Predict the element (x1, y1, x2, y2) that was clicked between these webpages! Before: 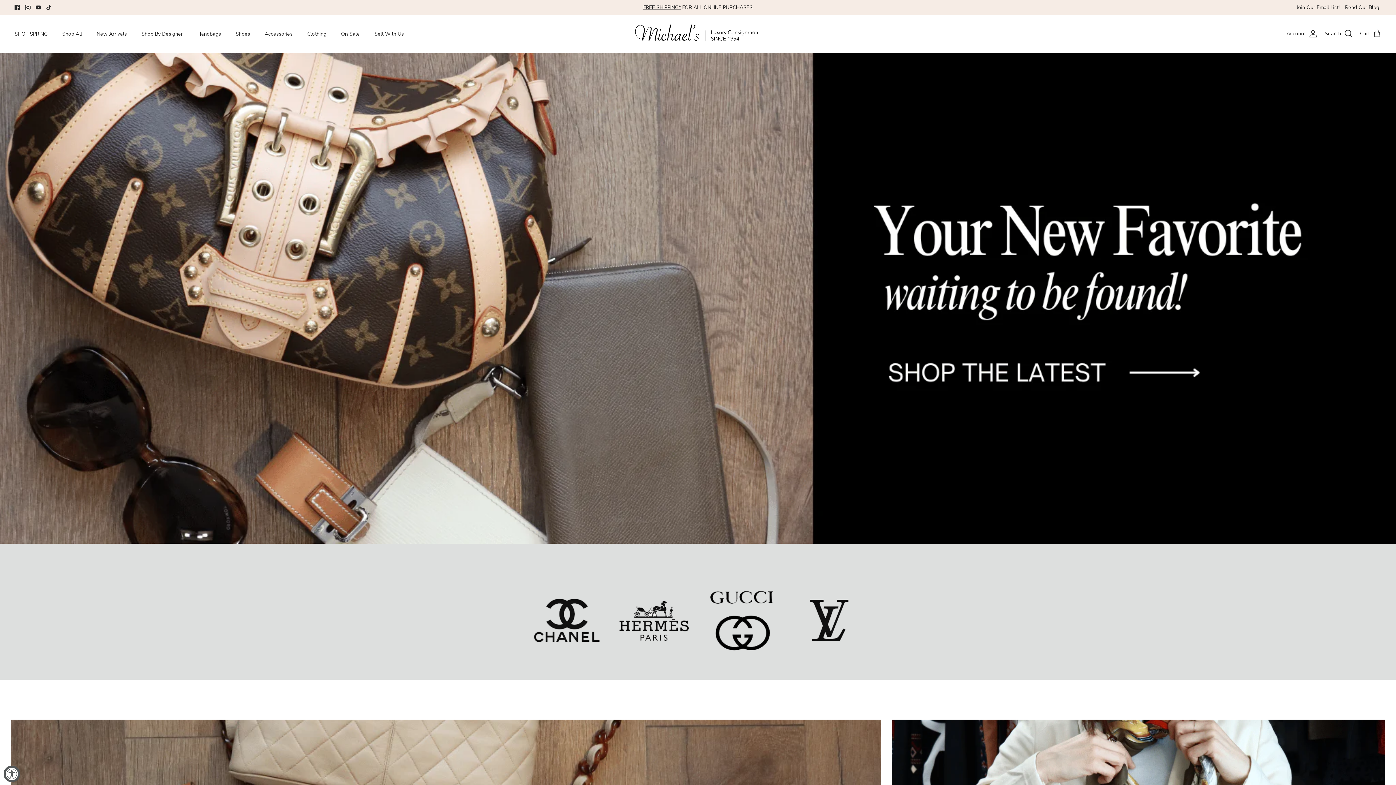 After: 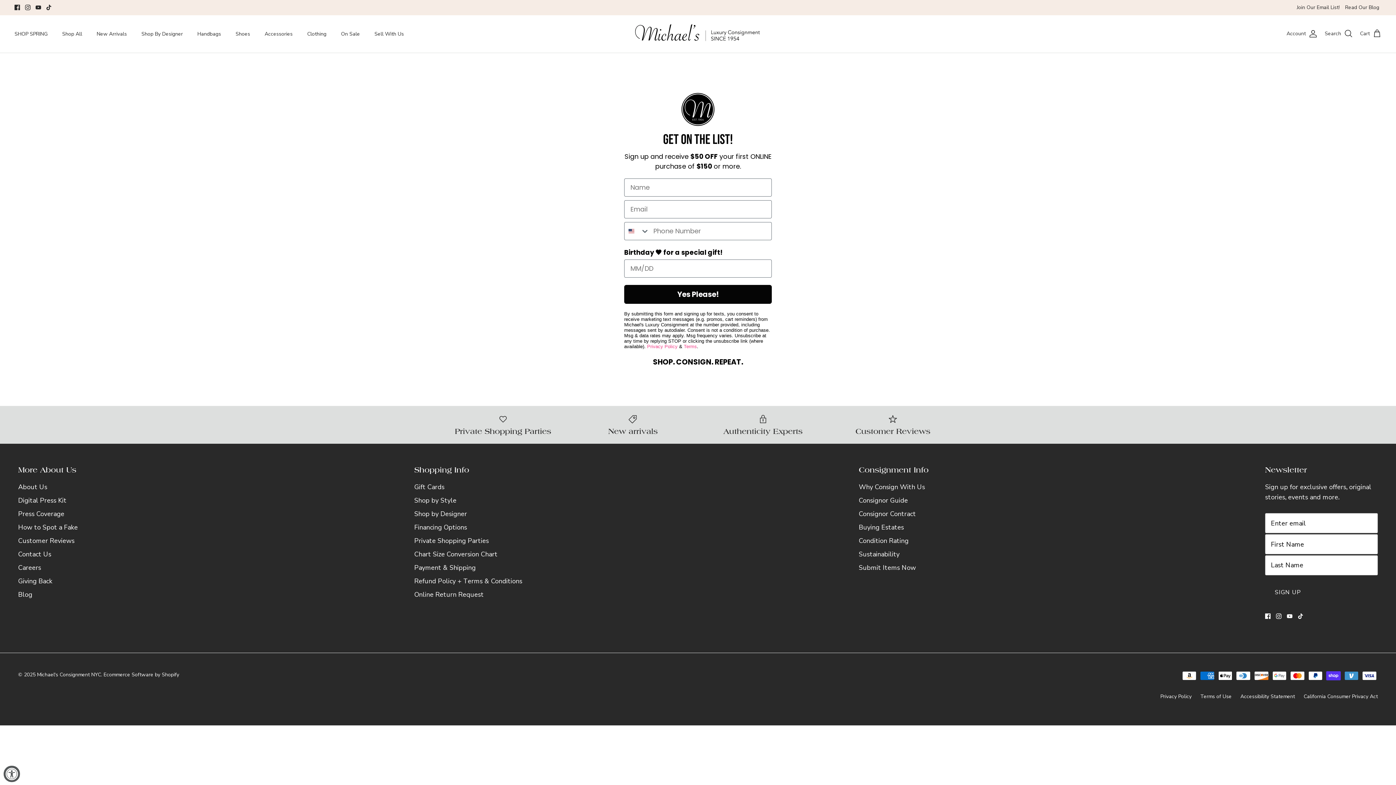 Action: label: Join Our Email List! bbox: (1297, 0, 1339, 15)